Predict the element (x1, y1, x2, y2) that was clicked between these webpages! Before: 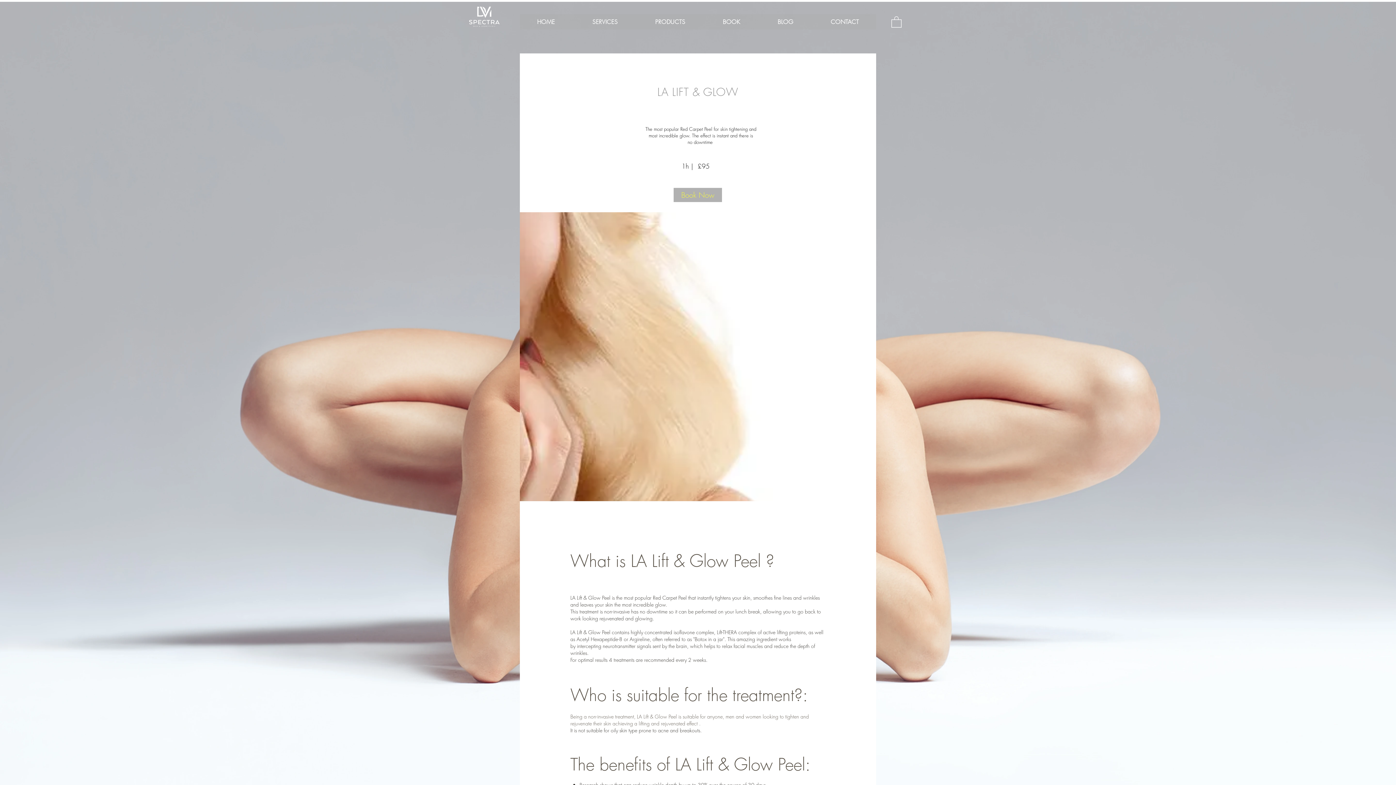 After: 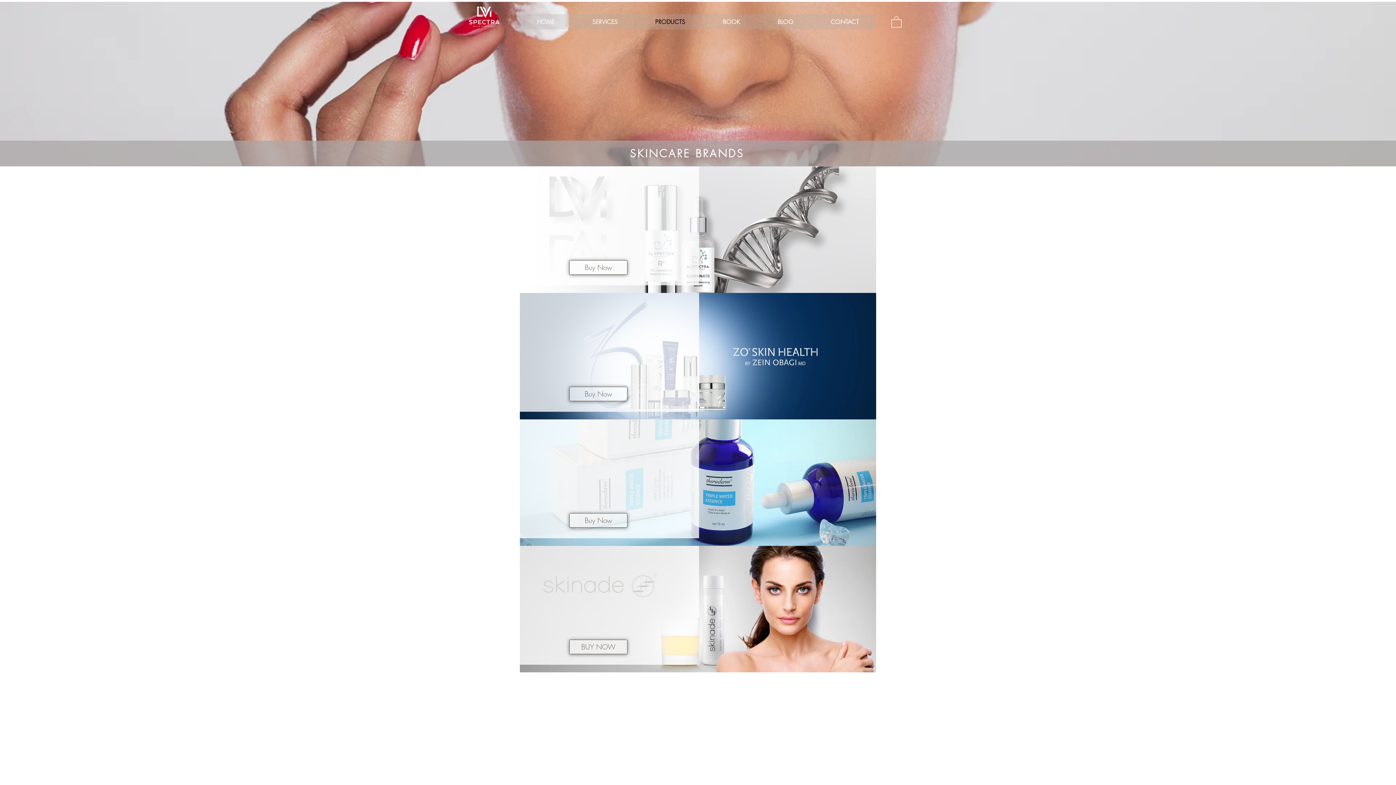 Action: bbox: (638, 14, 702, 29) label: PRODUCTS